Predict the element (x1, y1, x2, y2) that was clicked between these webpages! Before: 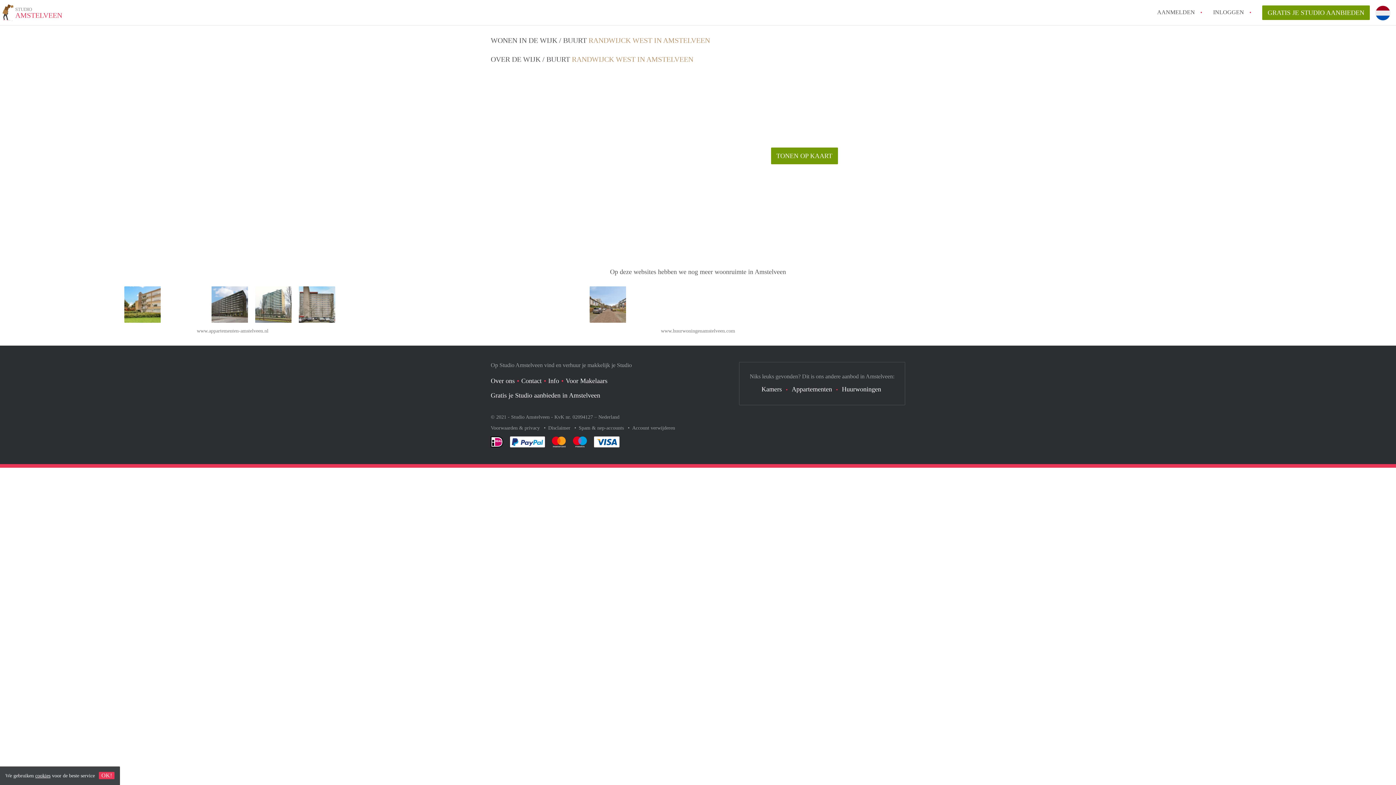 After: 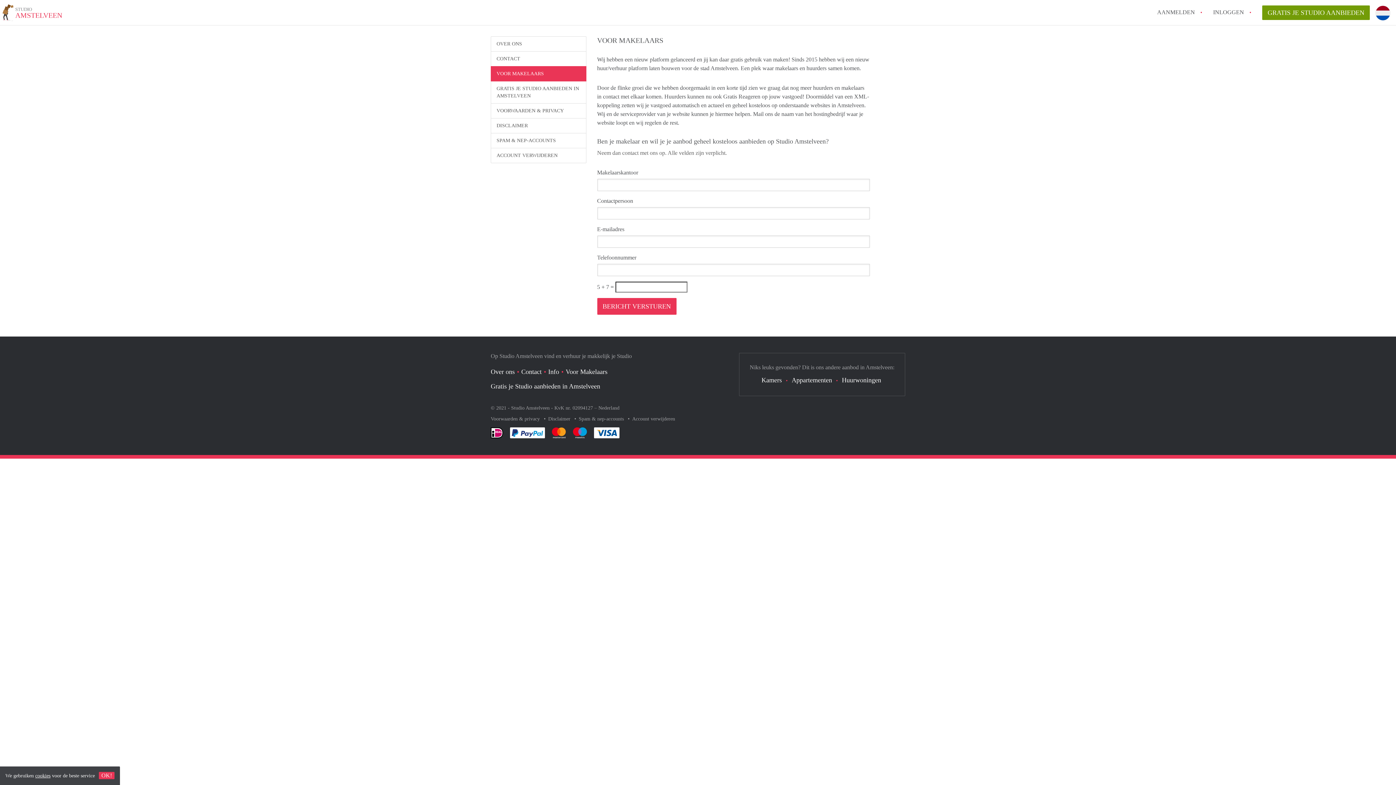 Action: bbox: (565, 377, 607, 384) label: Voor Makelaars